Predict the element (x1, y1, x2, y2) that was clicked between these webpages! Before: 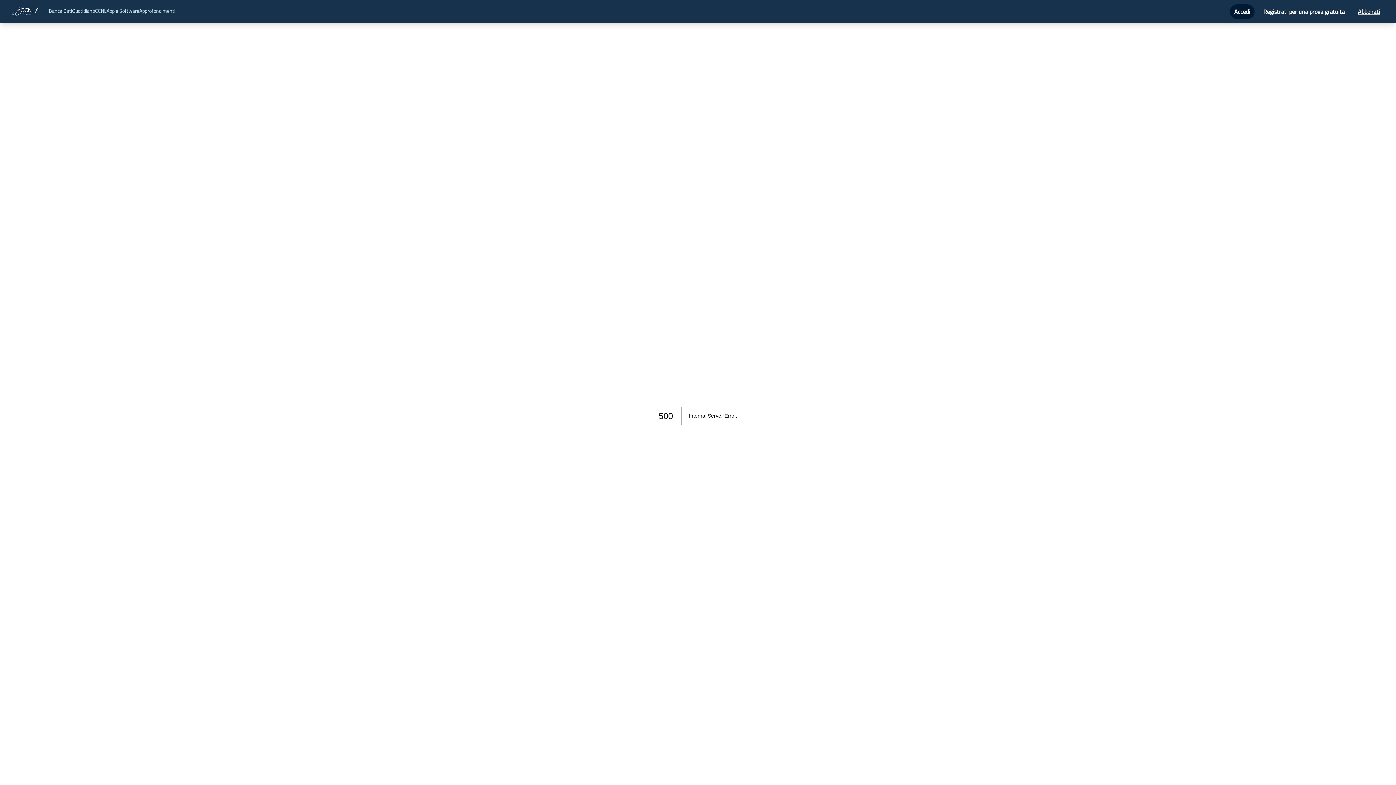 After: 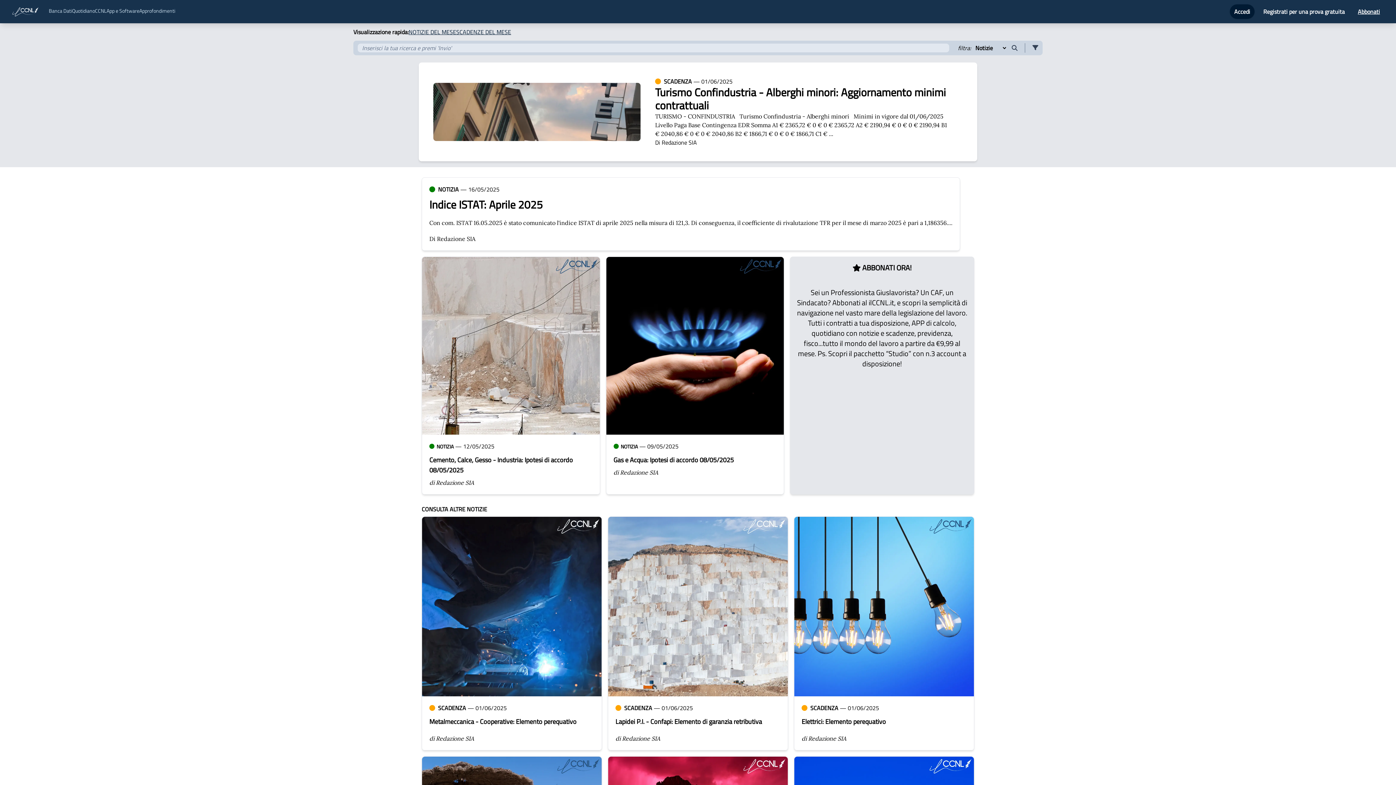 Action: bbox: (72, 7, 94, 14) label: Quotidiano